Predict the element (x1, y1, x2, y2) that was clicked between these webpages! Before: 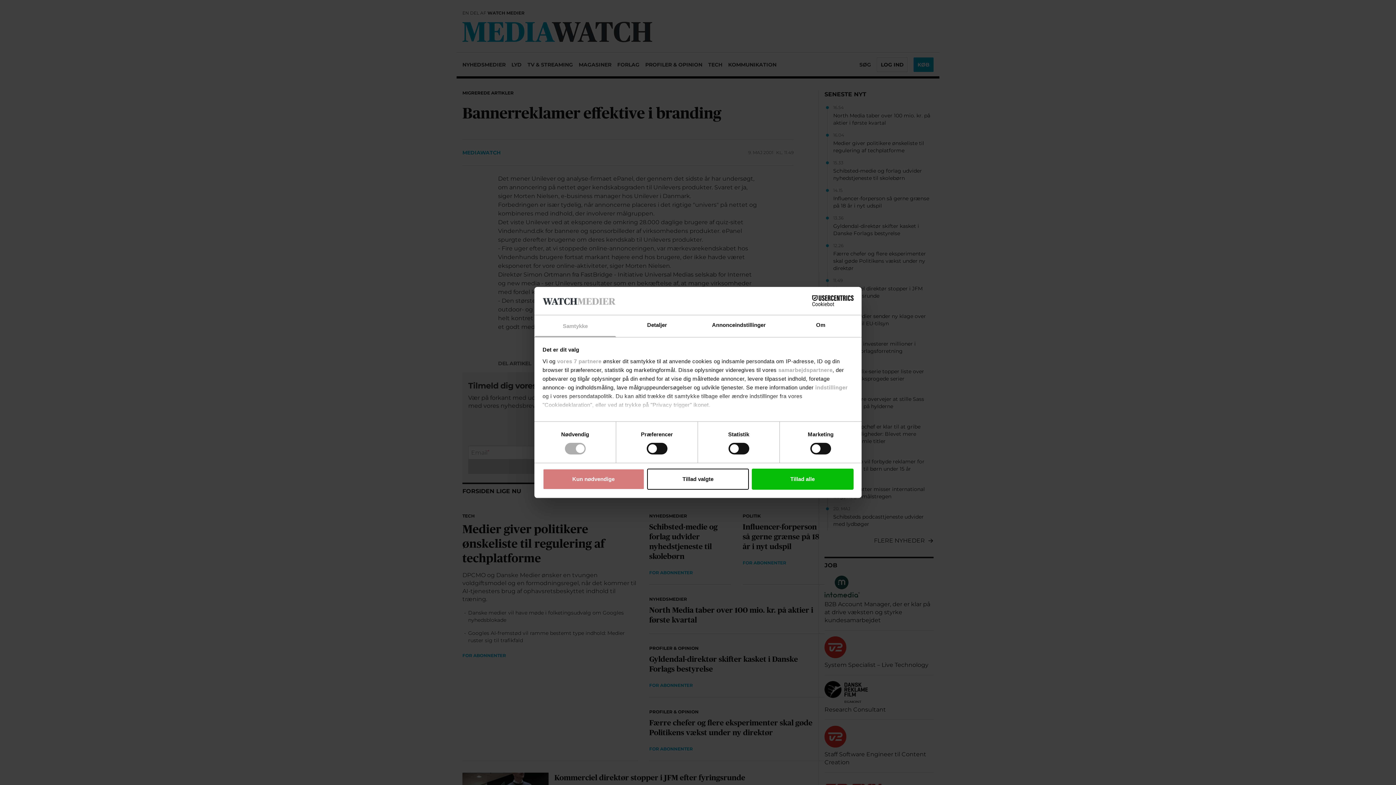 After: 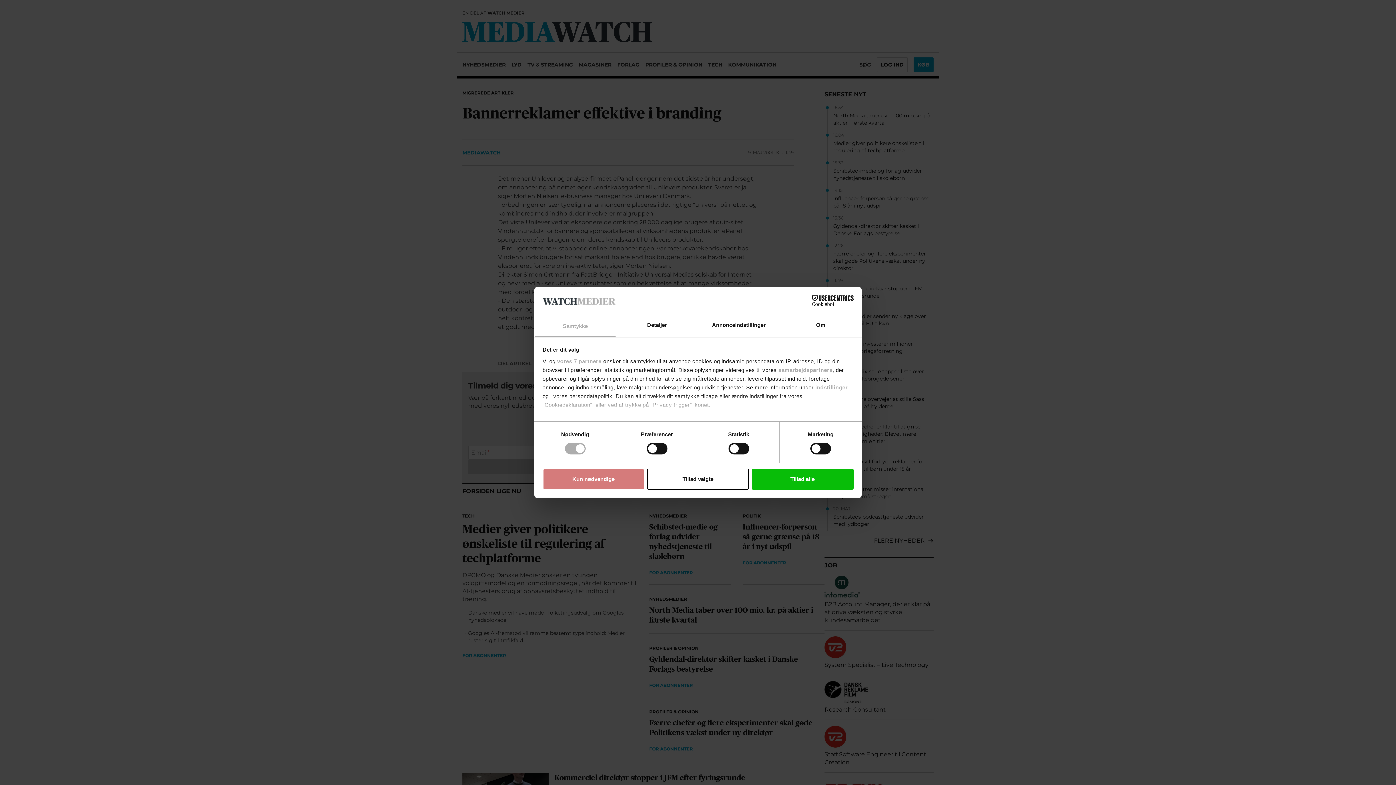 Action: bbox: (790, 295, 853, 306) label: Cookiebot - opens in a new window